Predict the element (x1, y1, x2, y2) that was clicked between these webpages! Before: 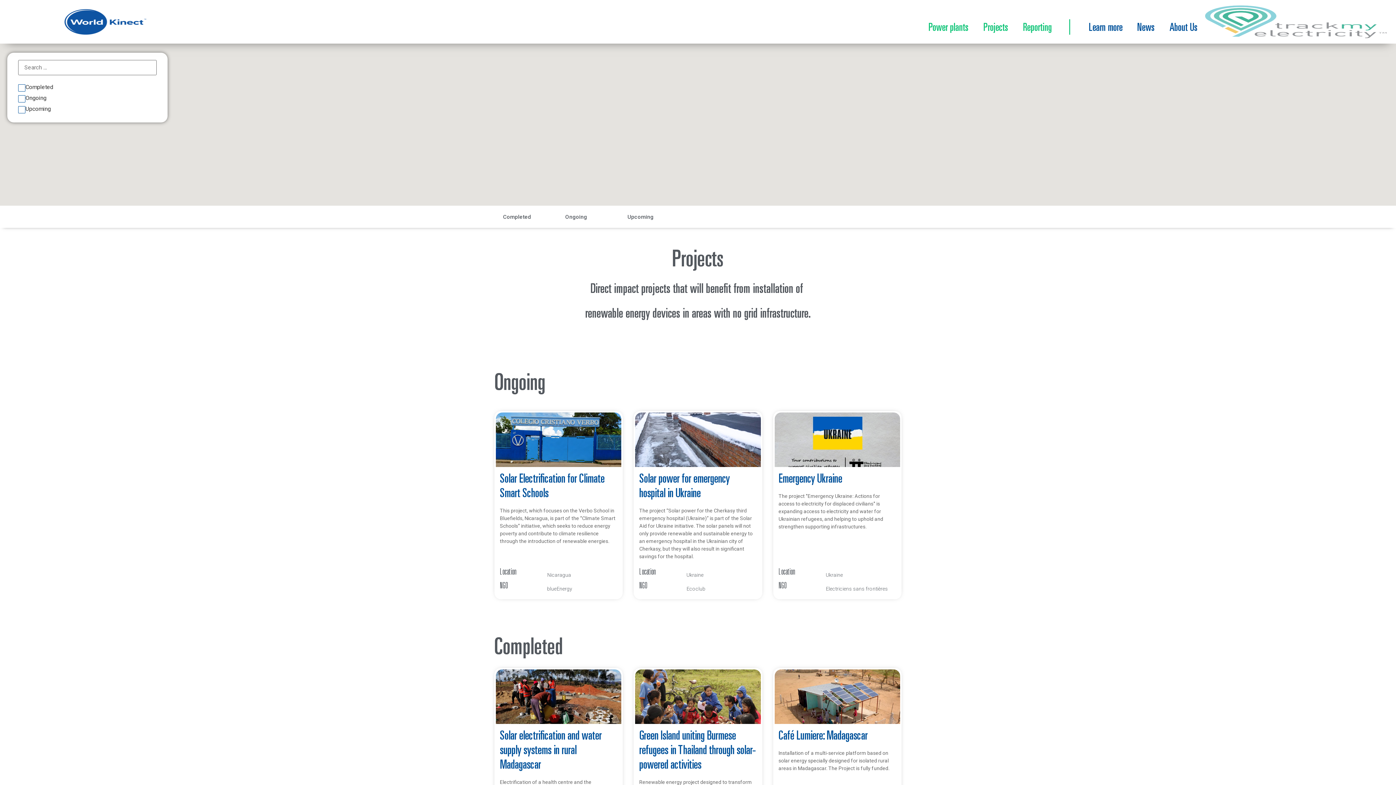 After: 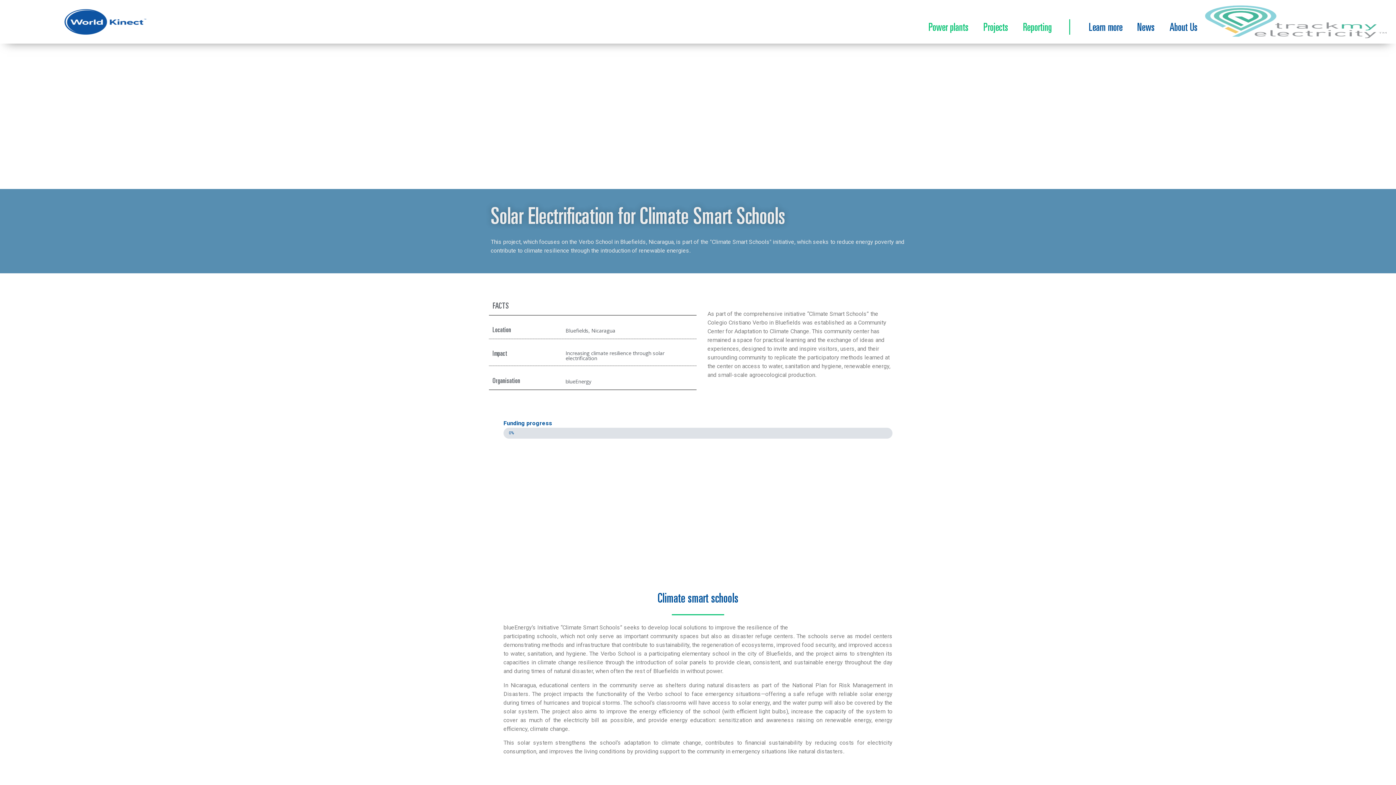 Action: bbox: (496, 412, 621, 467)